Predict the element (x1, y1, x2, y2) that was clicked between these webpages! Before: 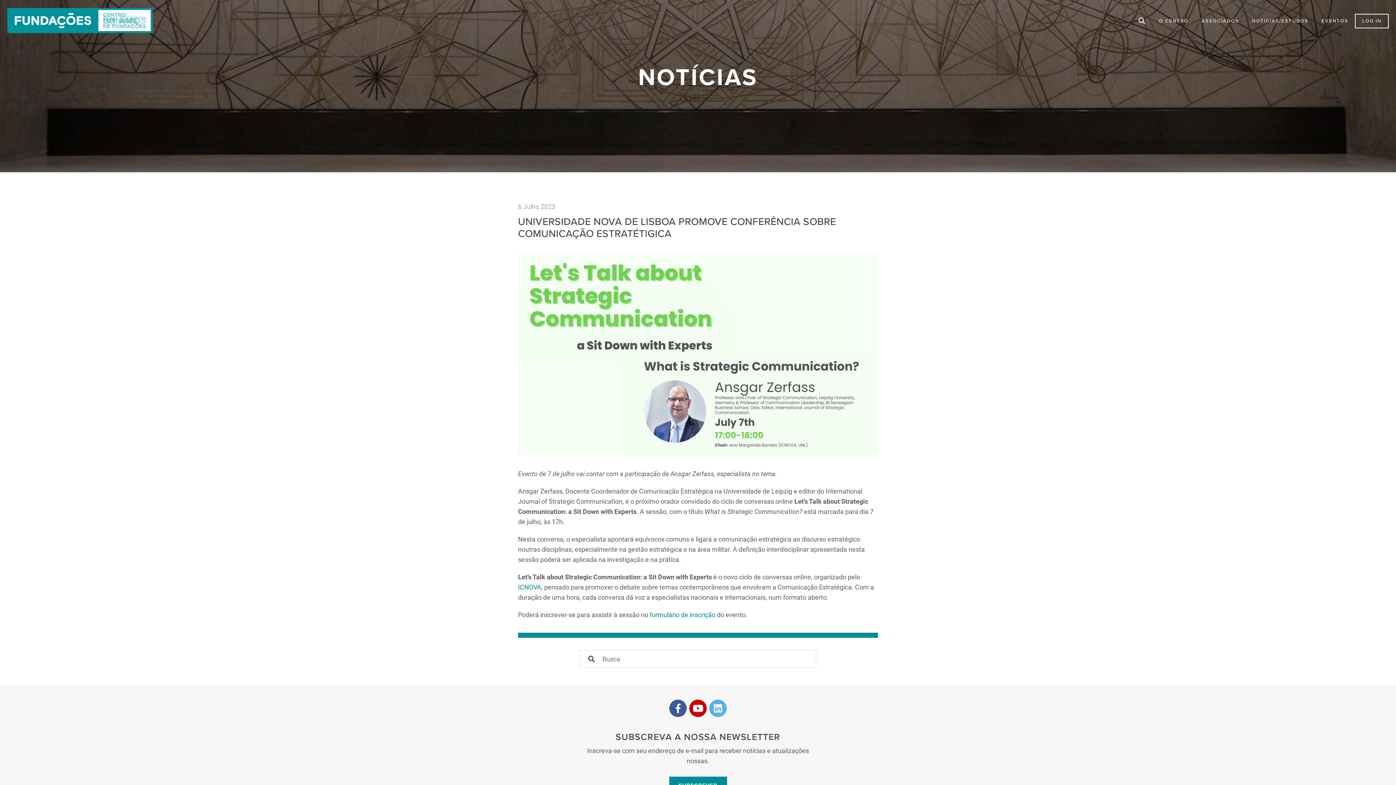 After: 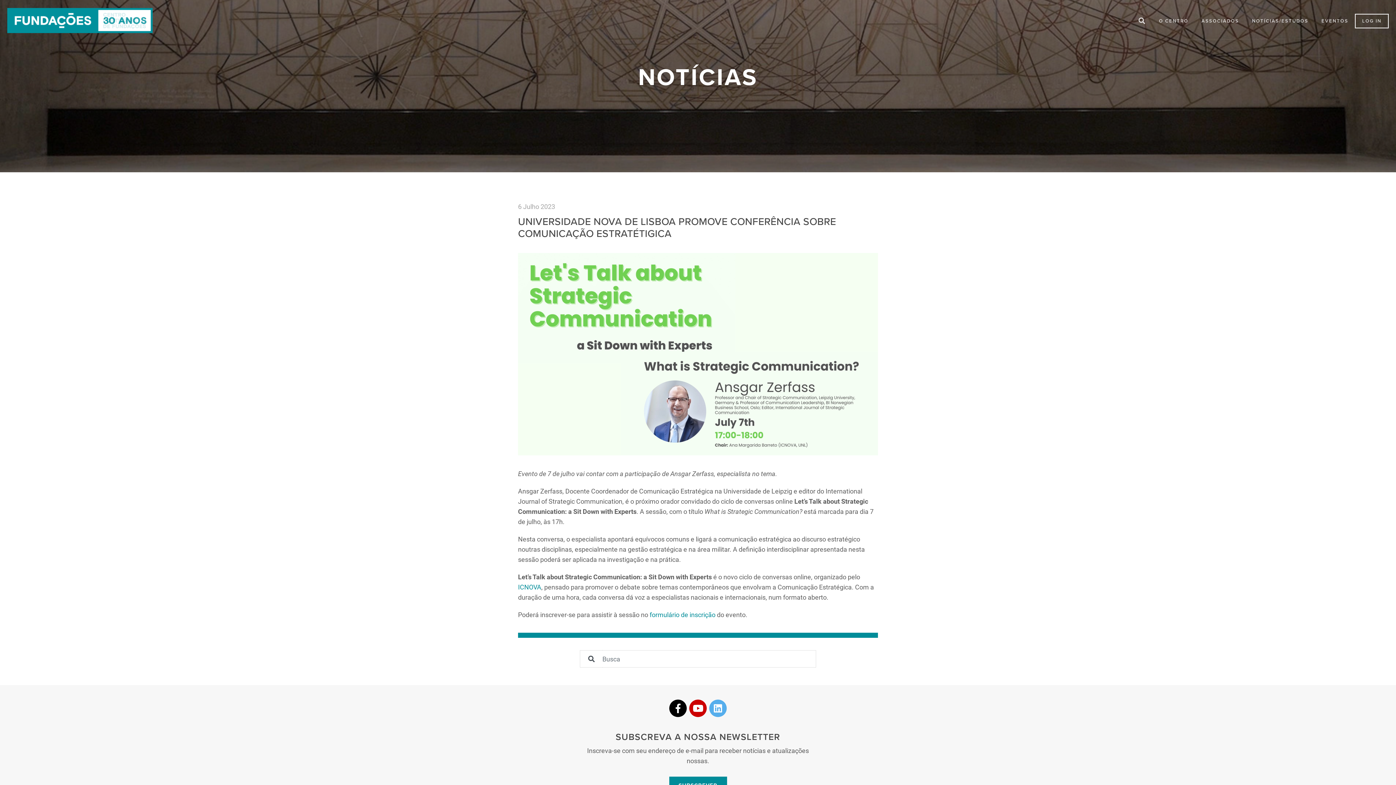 Action: bbox: (669, 699, 686, 717)